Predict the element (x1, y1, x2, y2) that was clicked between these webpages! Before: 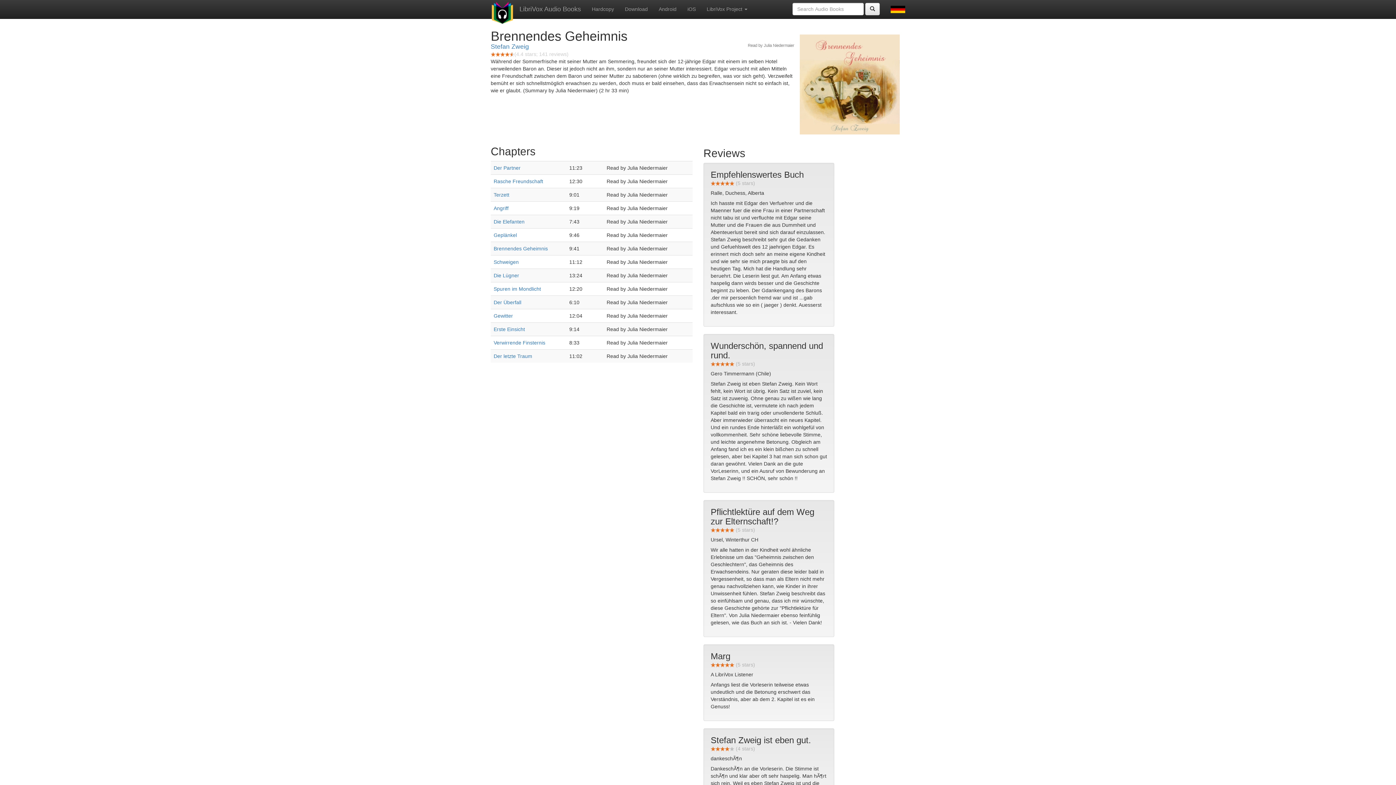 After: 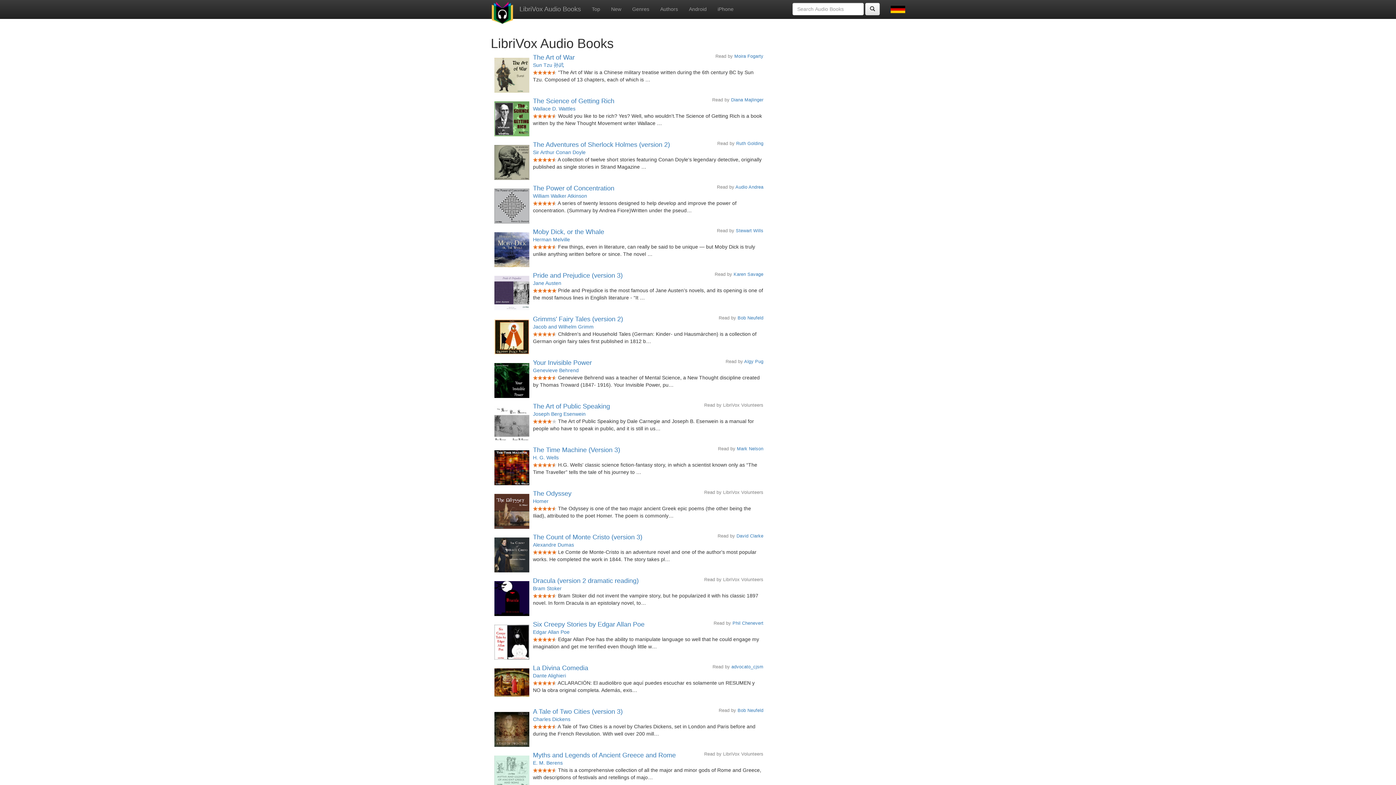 Action: label: LibriVox Audio Books bbox: (514, 0, 586, 18)